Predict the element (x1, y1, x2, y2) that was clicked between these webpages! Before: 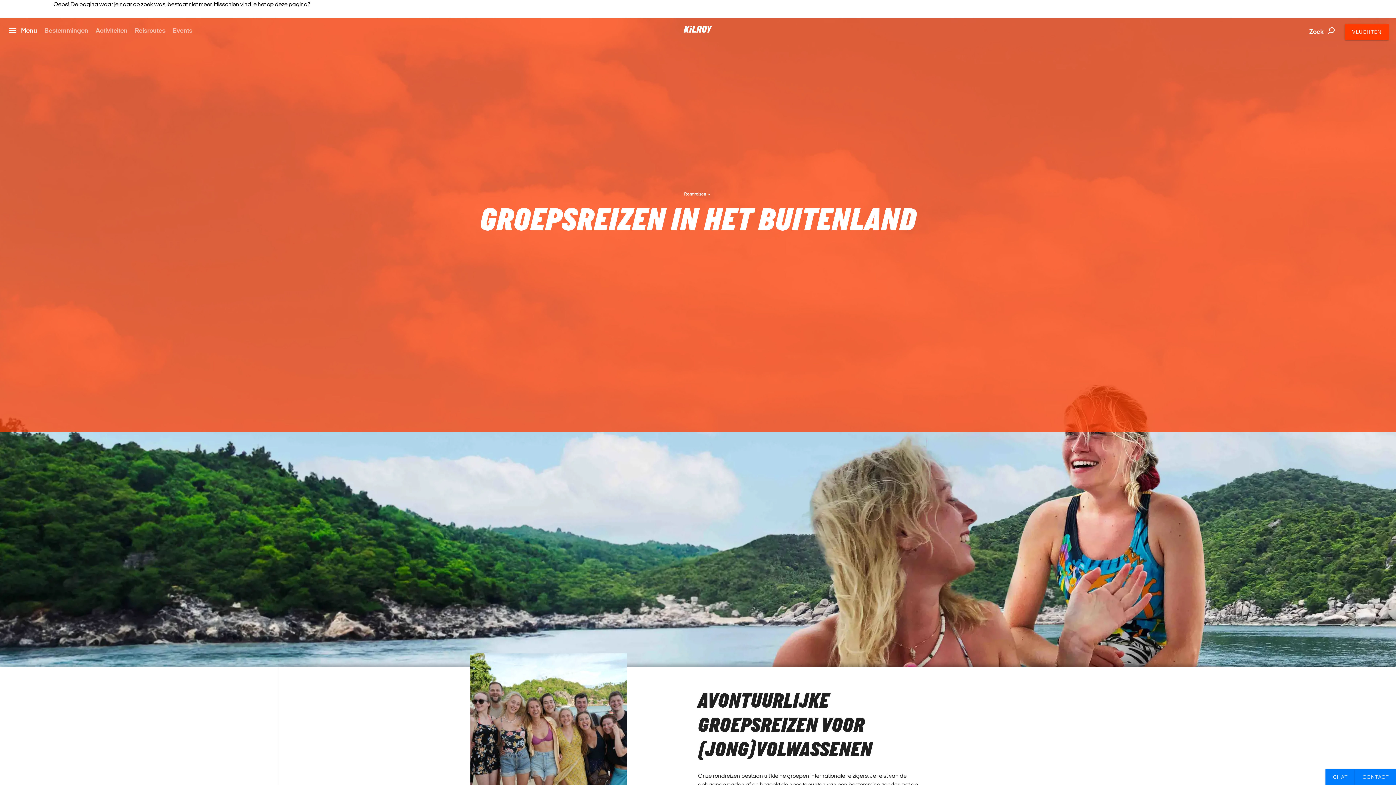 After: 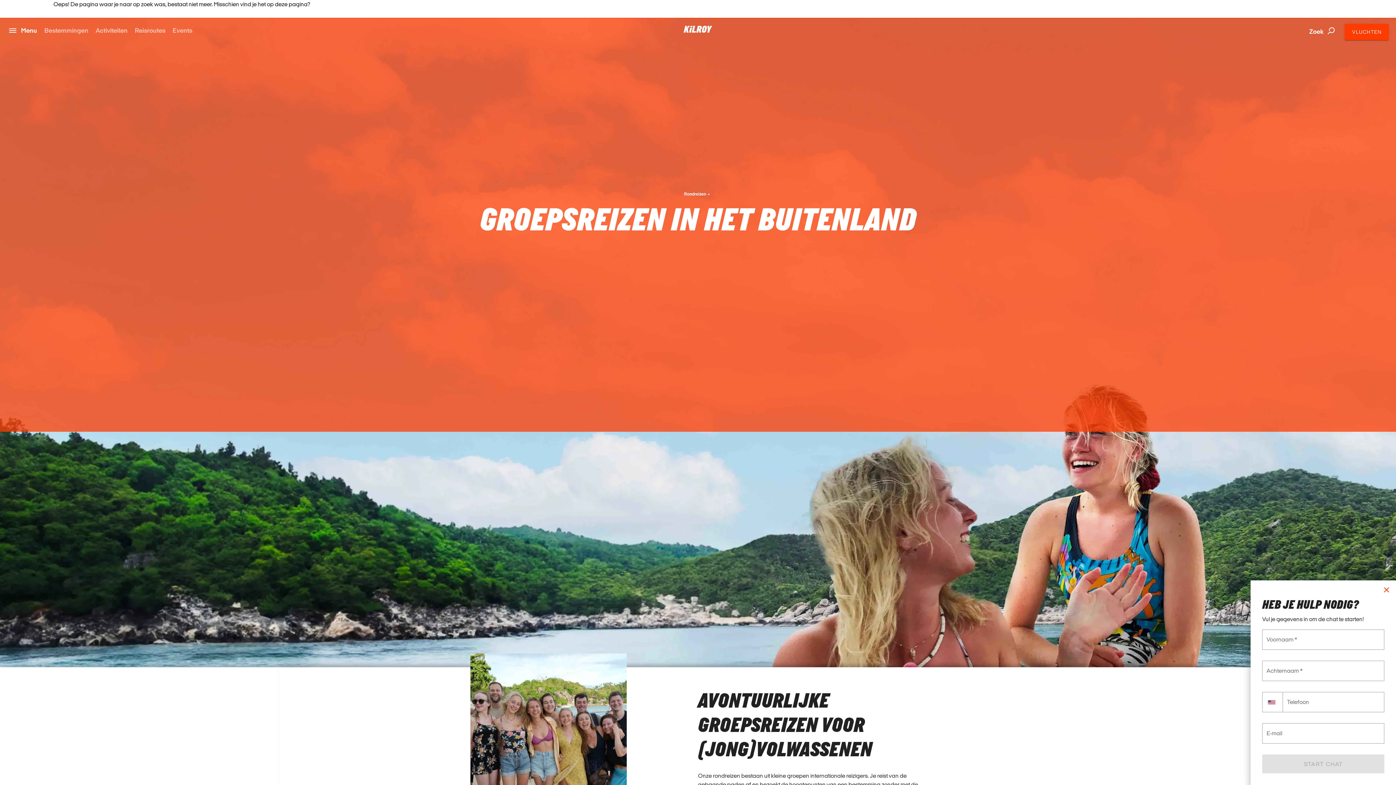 Action: bbox: (1325, 769, 1355, 785) label: CHAT